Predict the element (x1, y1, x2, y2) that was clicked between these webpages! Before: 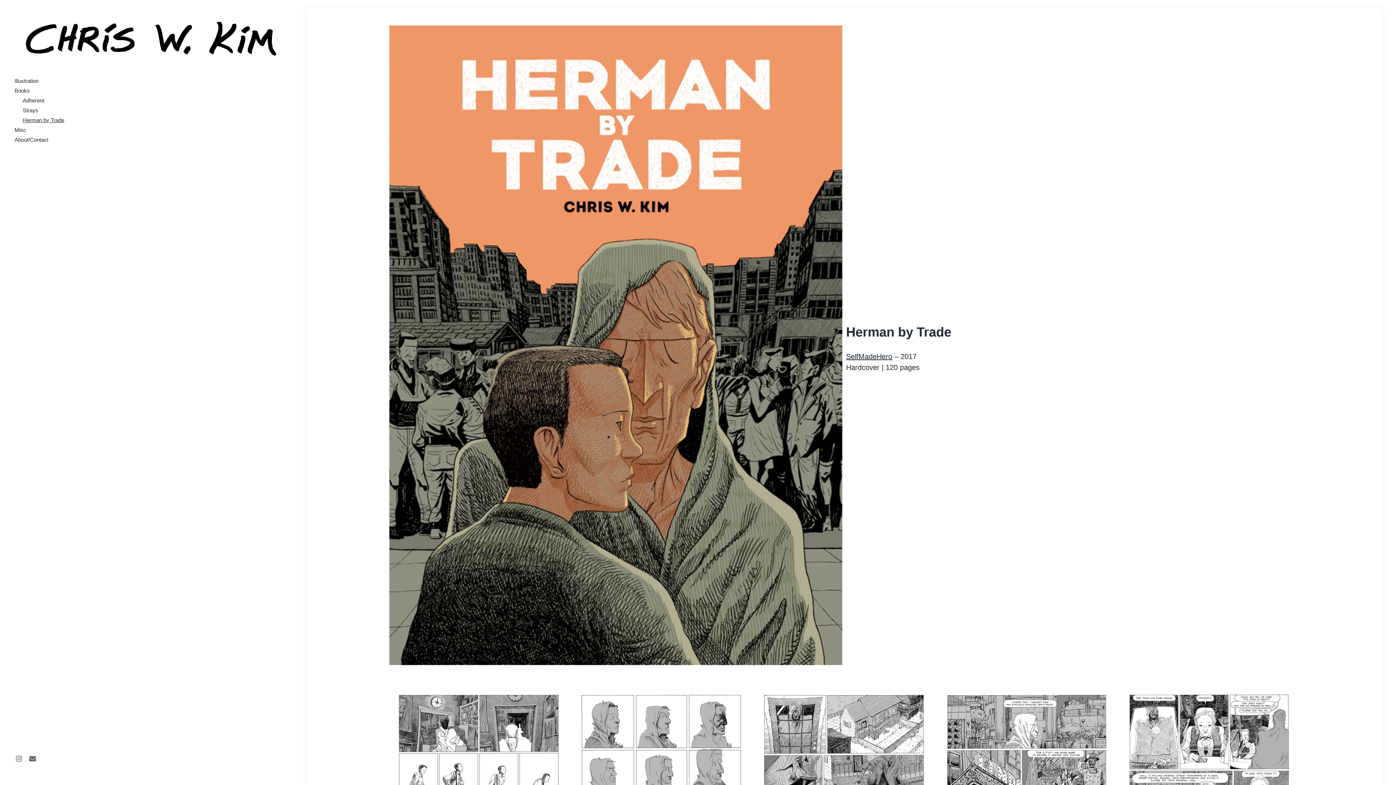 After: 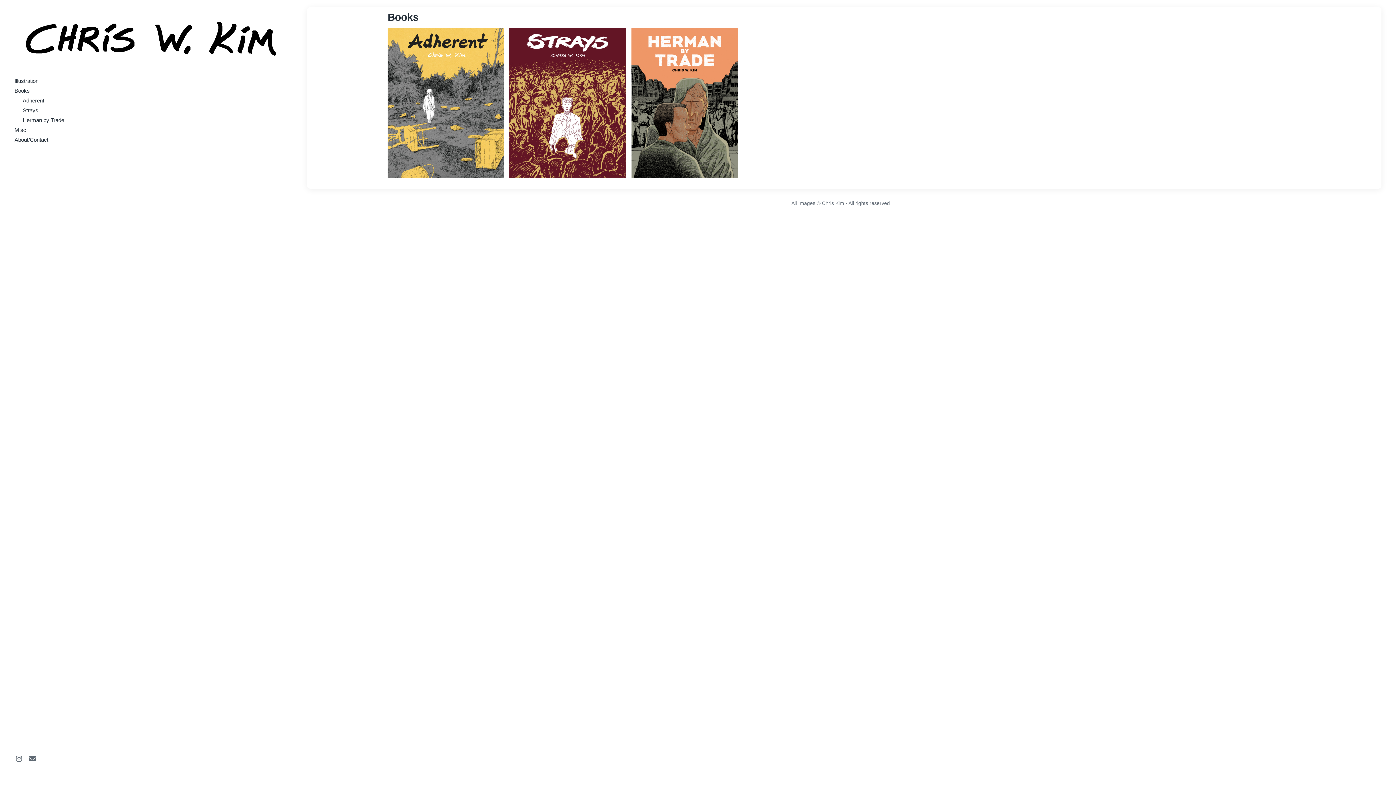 Action: label: Books bbox: (14, 87, 29, 93)